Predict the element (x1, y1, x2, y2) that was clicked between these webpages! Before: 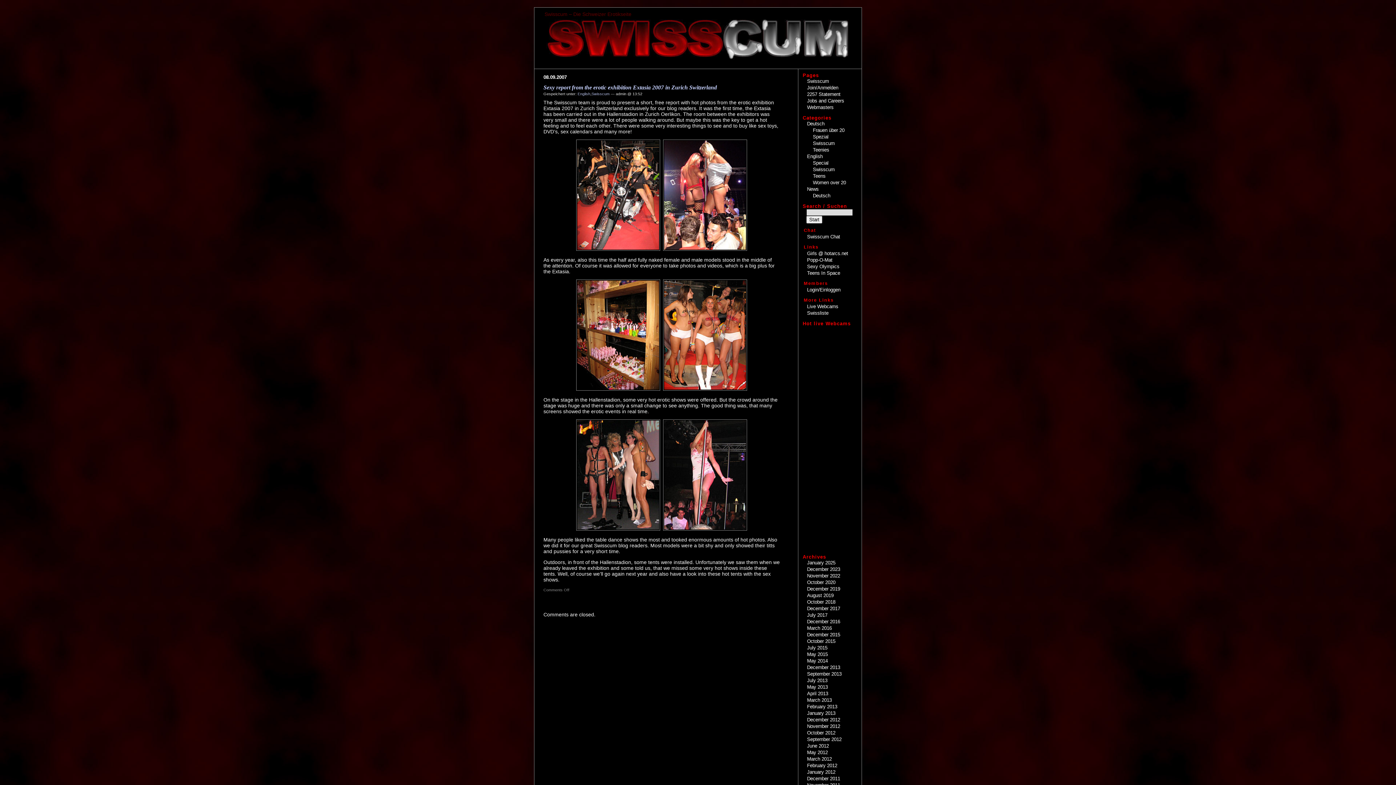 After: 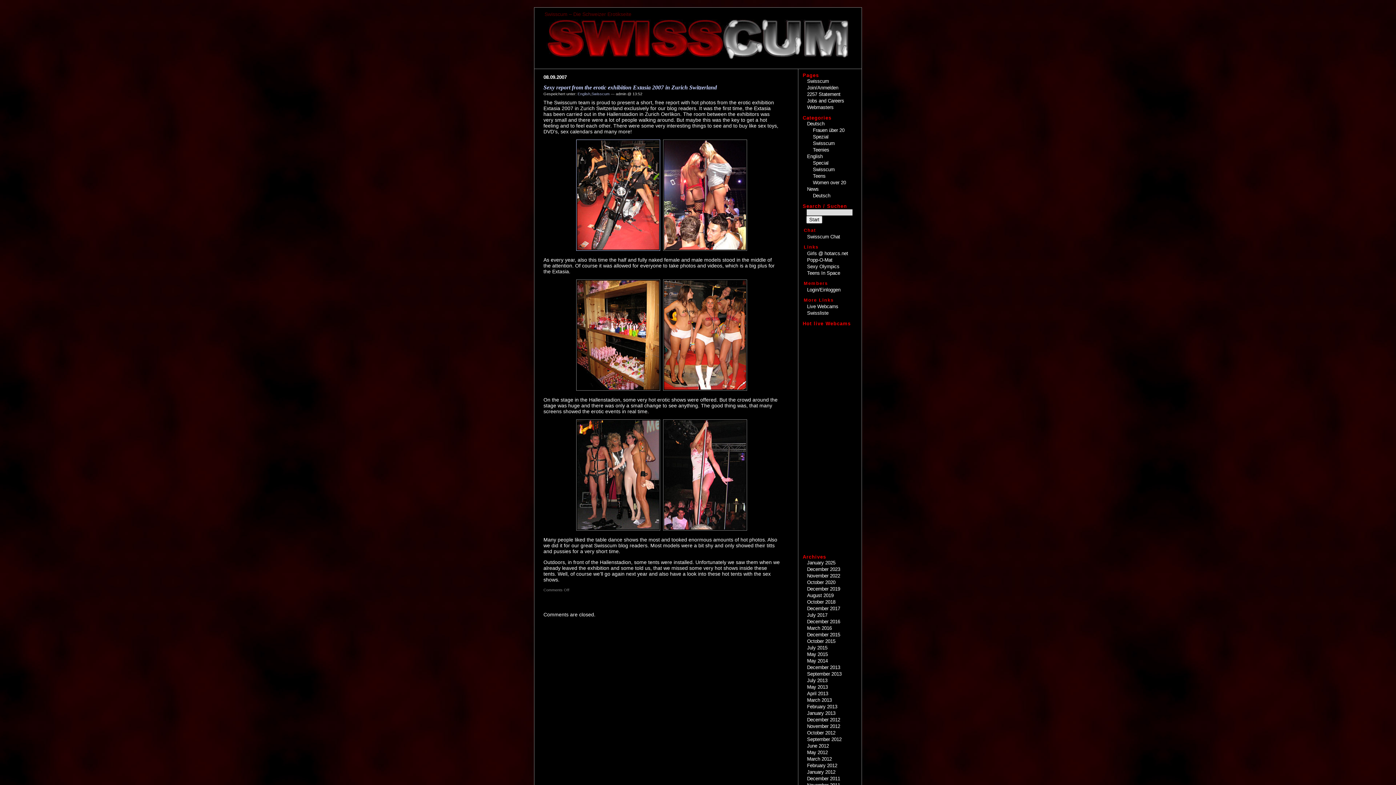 Action: bbox: (576, 246, 660, 252)